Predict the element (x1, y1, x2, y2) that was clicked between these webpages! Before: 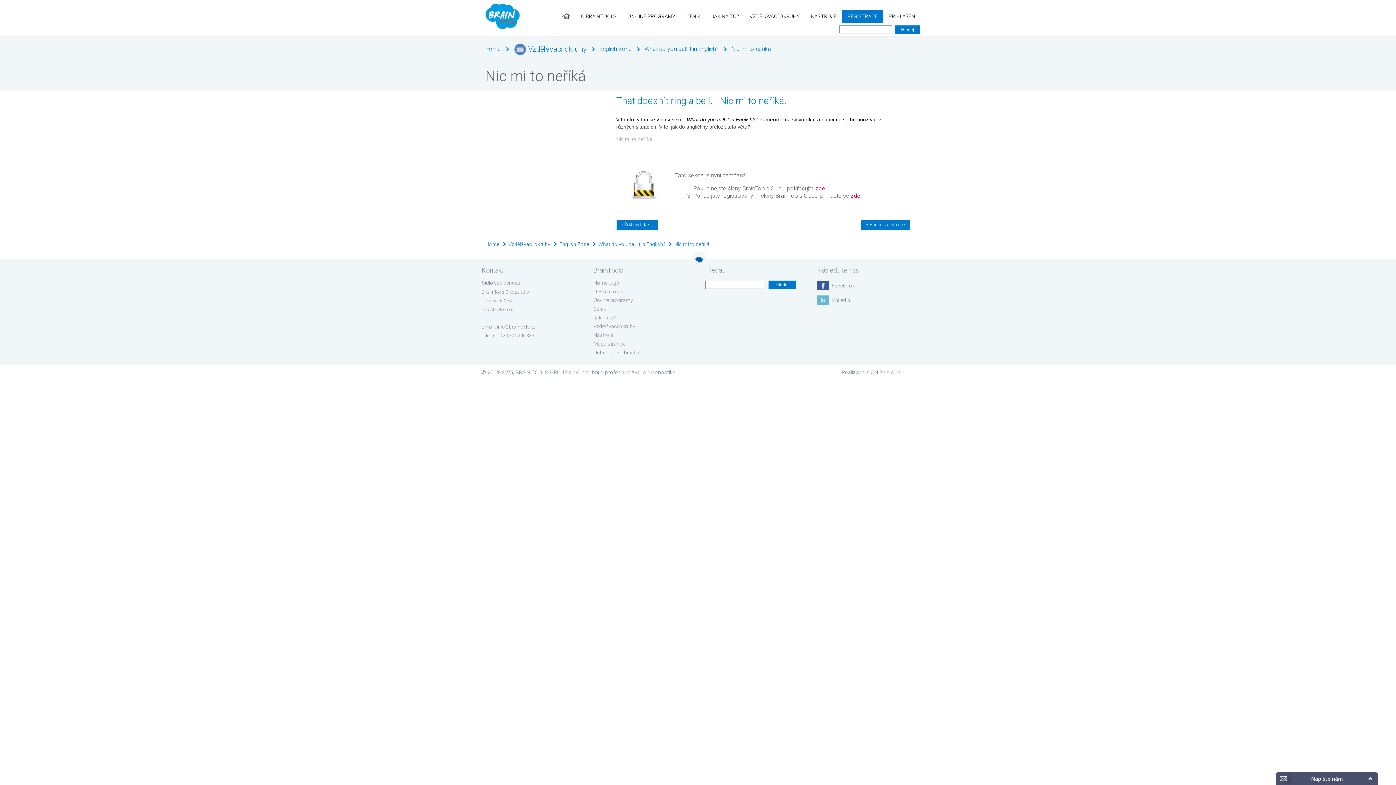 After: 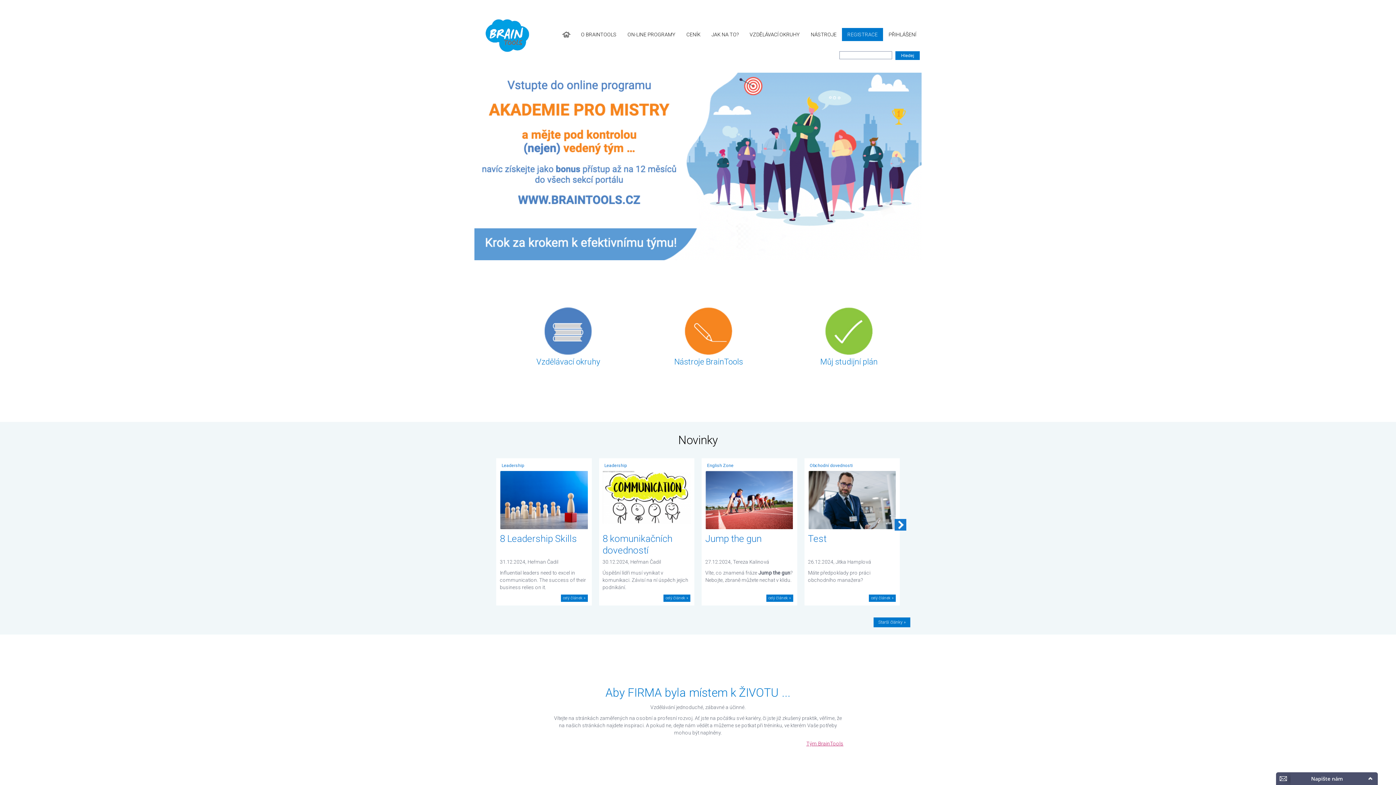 Action: label: Home bbox: (485, 241, 499, 247)